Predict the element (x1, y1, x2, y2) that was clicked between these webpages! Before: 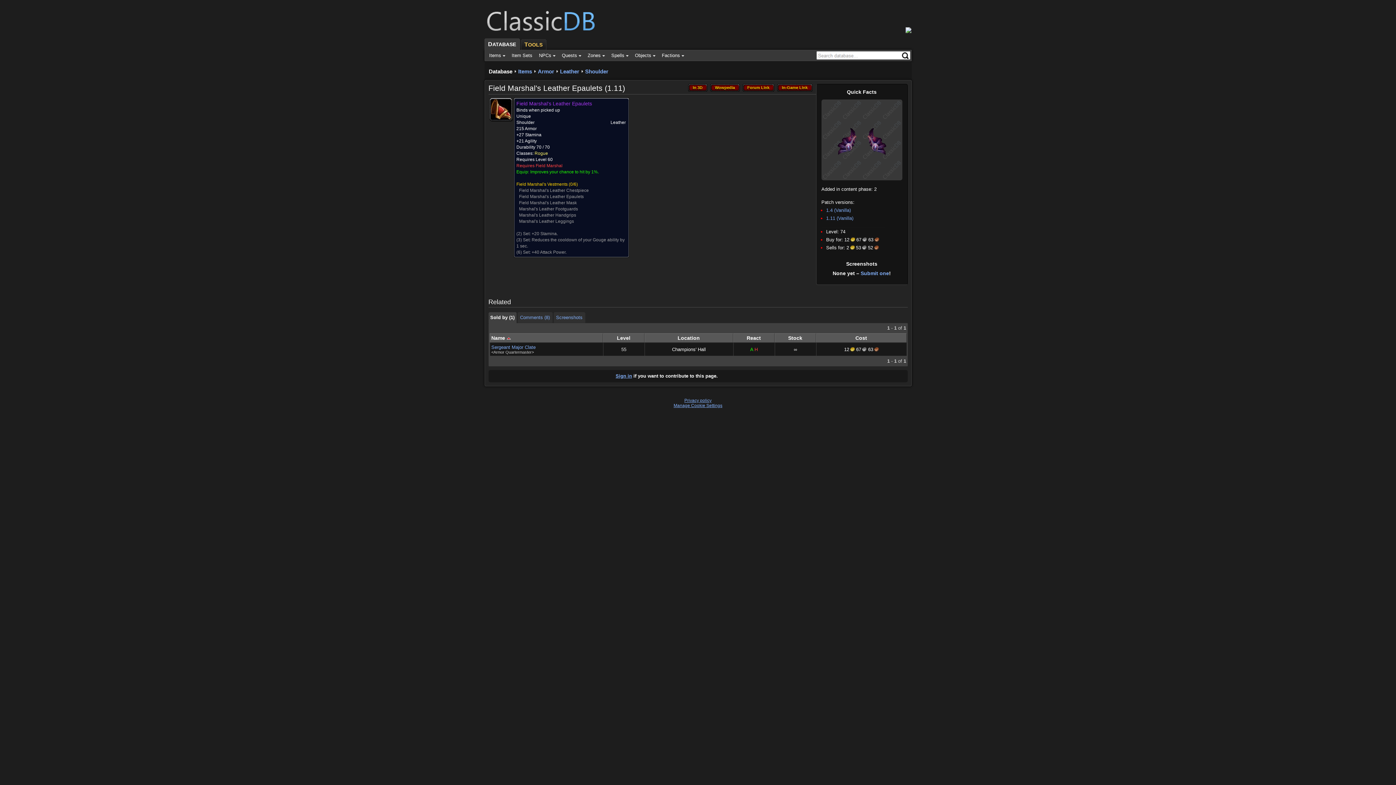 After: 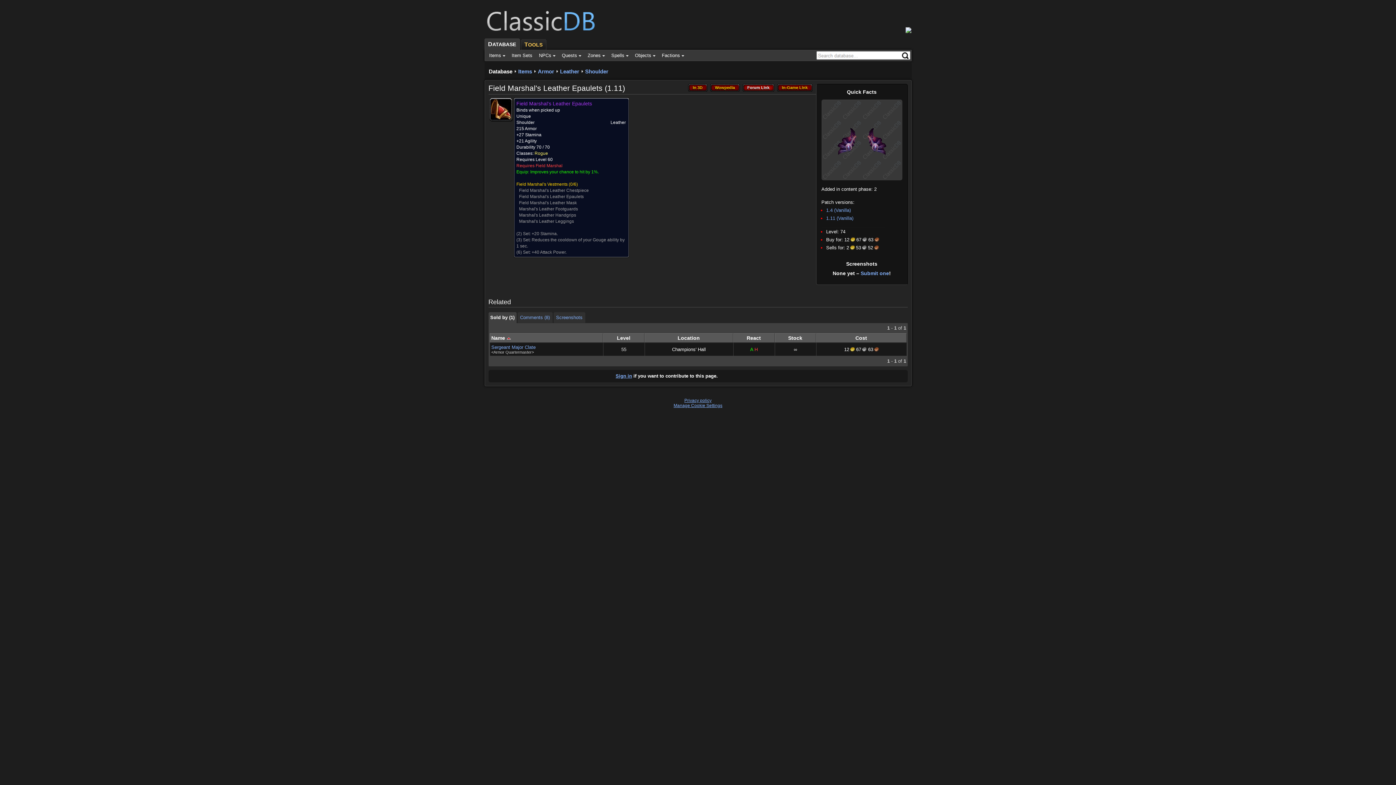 Action: bbox: (742, 84, 774, 91) label: Forum Link
Forum Link